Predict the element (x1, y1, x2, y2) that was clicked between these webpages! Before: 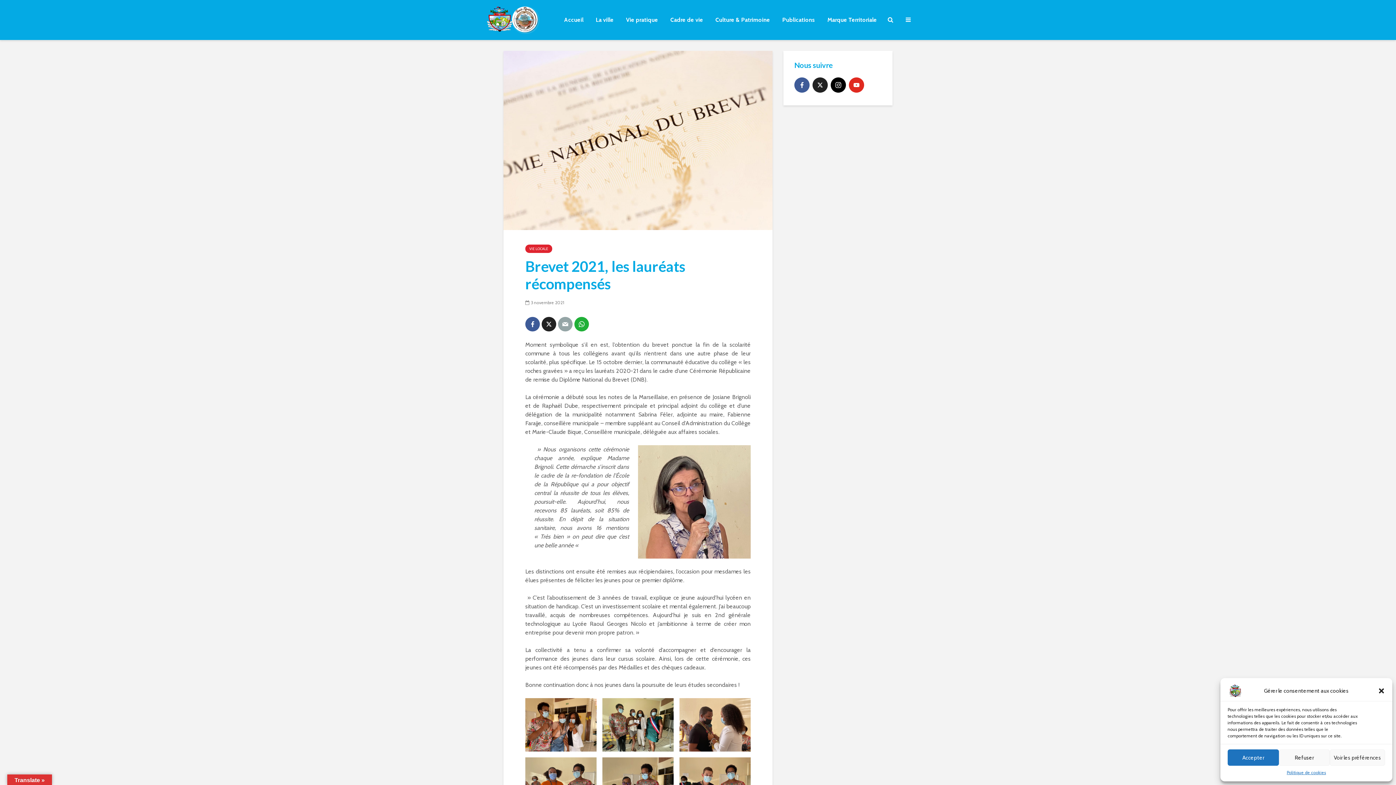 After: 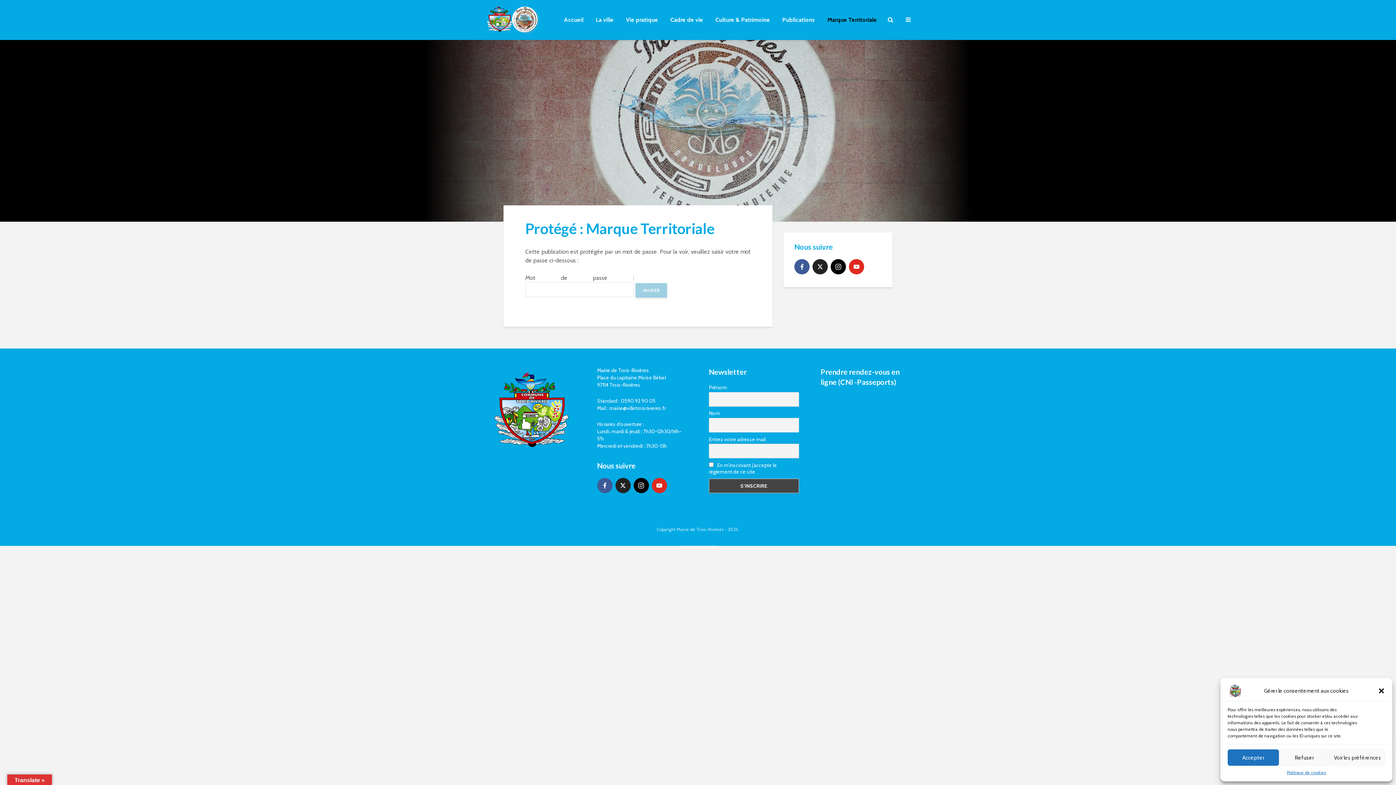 Action: bbox: (822, 12, 882, 27) label: Marque Territoriale